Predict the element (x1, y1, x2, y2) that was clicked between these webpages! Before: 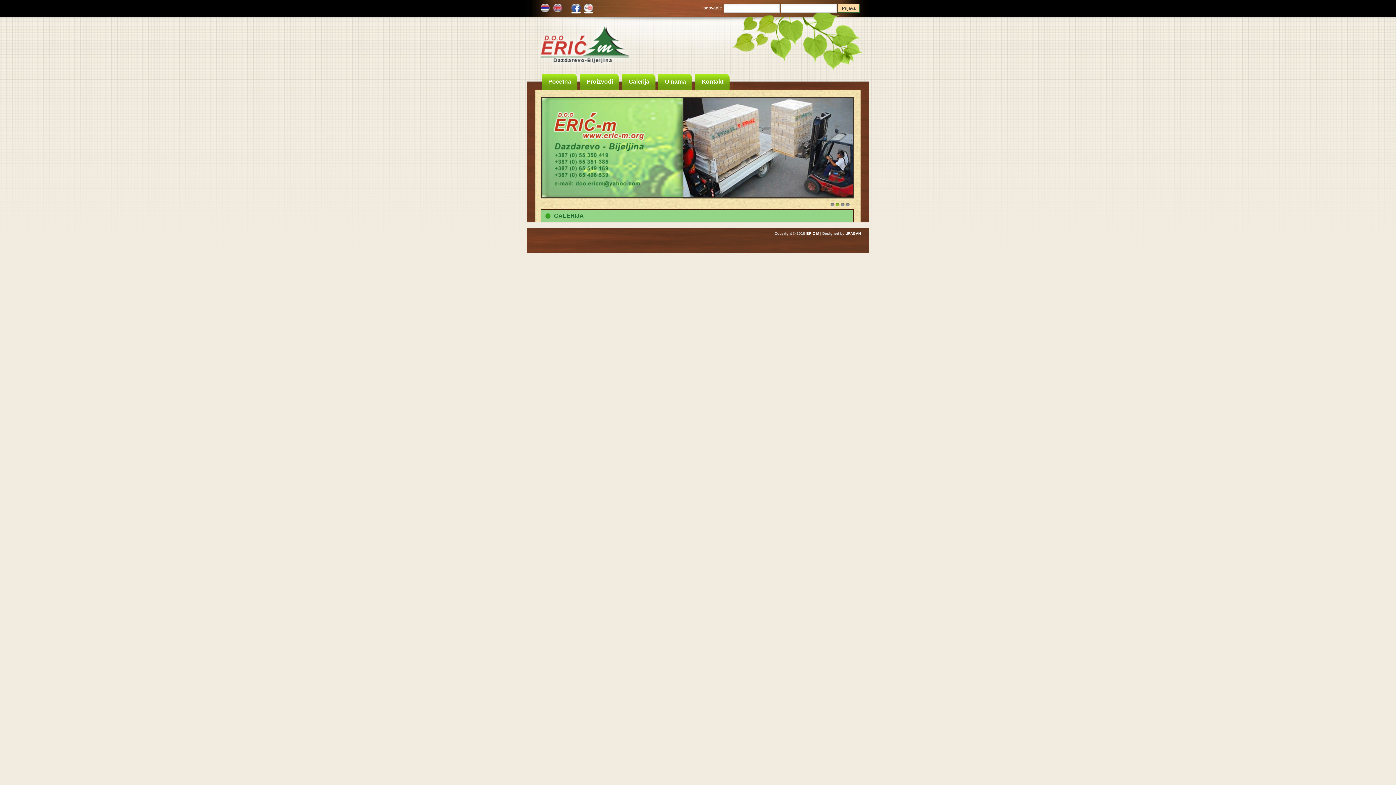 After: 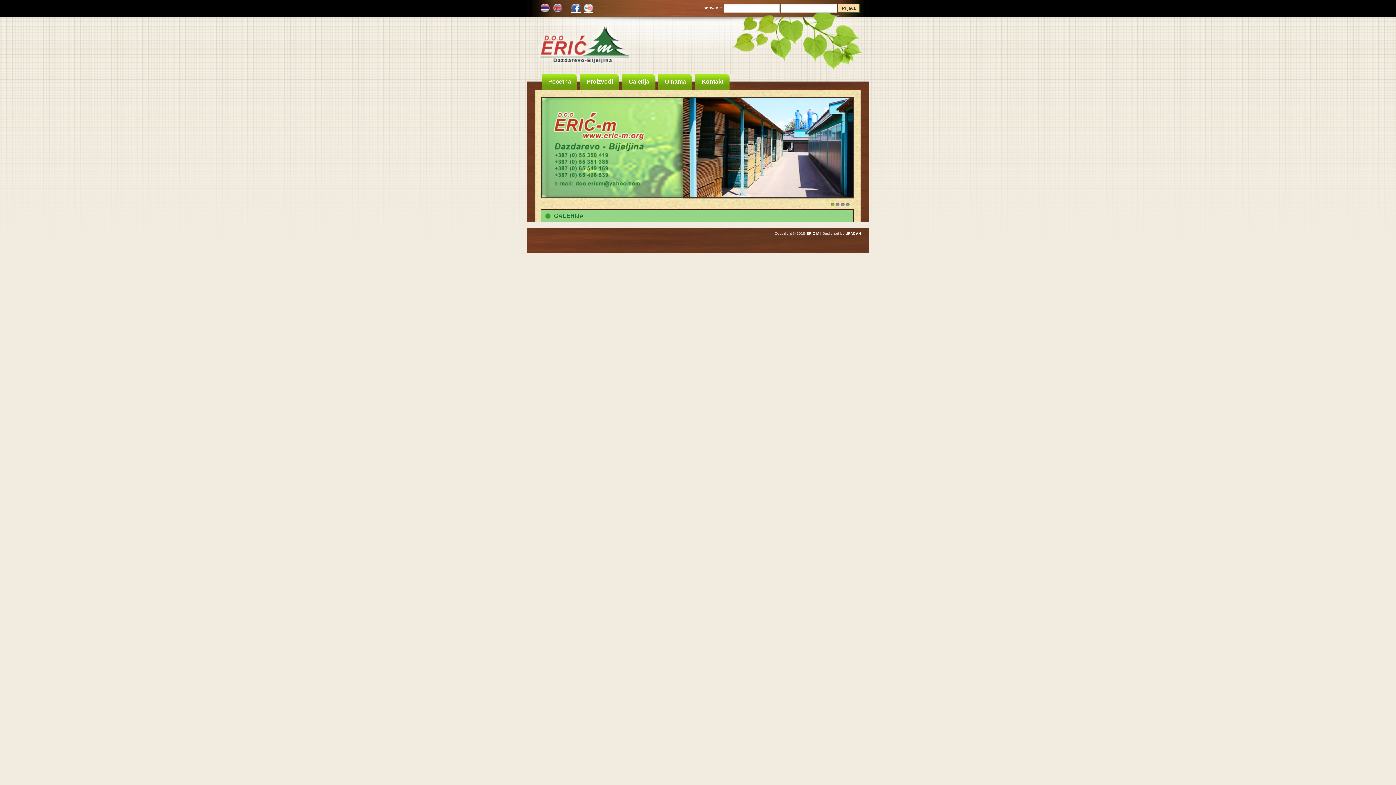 Action: bbox: (622, 73, 658, 90) label: Galerija